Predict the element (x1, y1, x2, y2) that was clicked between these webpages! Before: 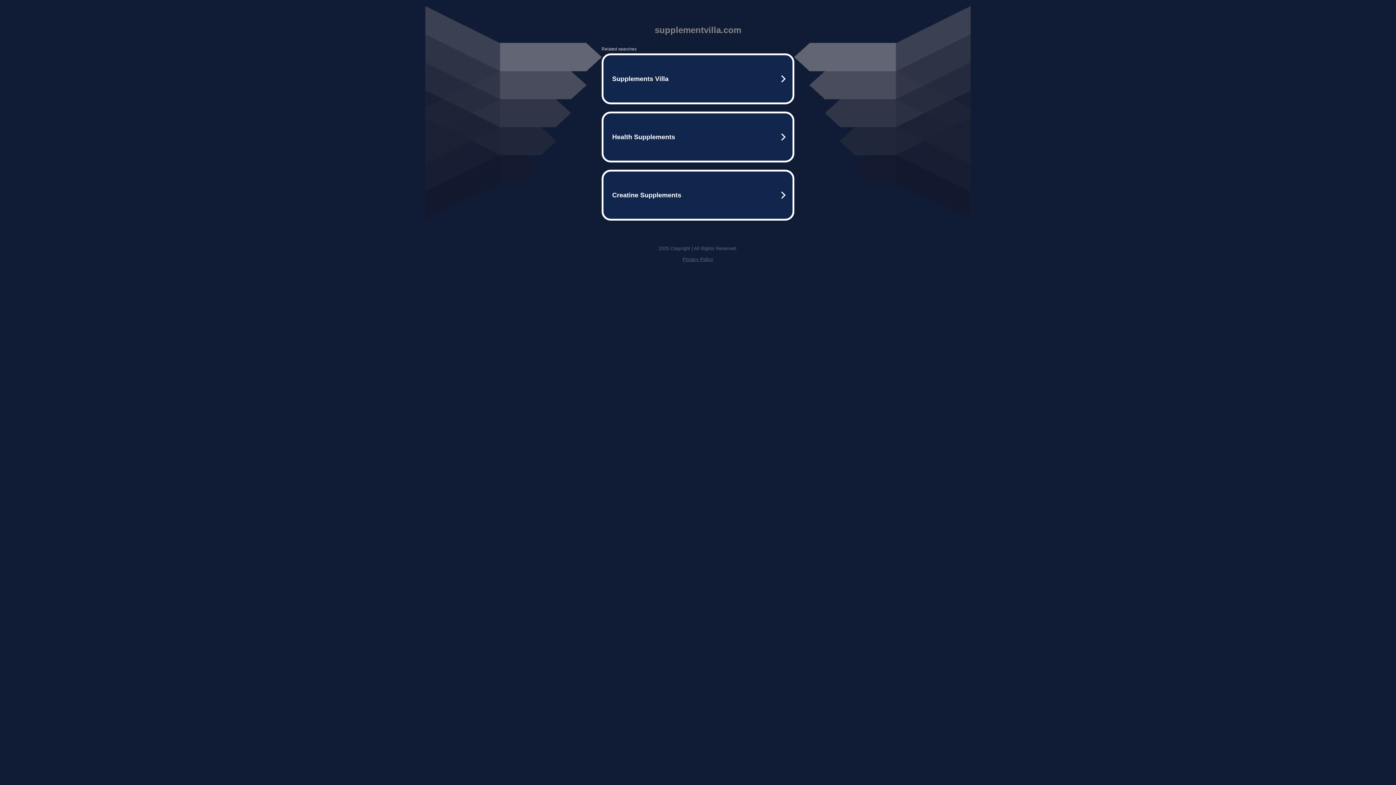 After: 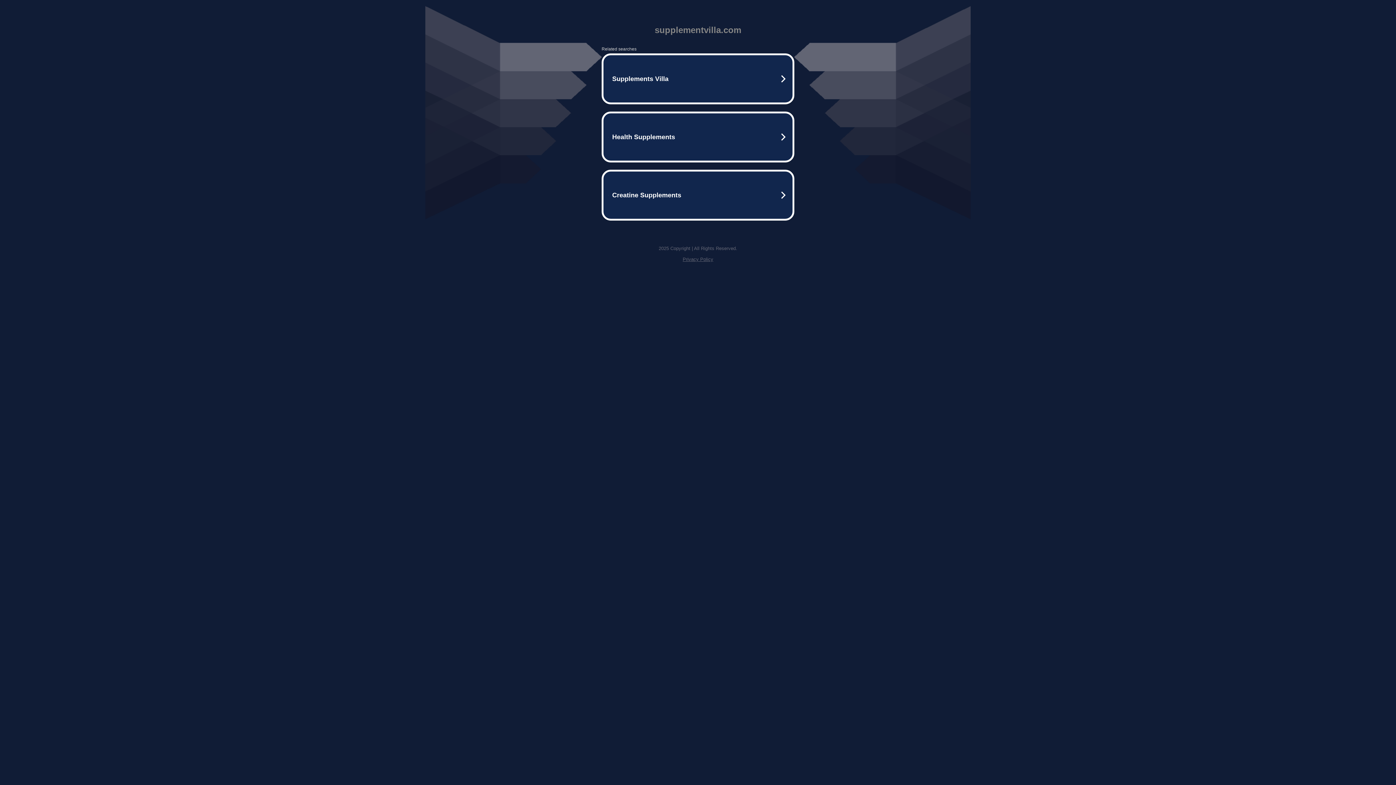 Action: label: Privacy Policy bbox: (682, 256, 713, 262)